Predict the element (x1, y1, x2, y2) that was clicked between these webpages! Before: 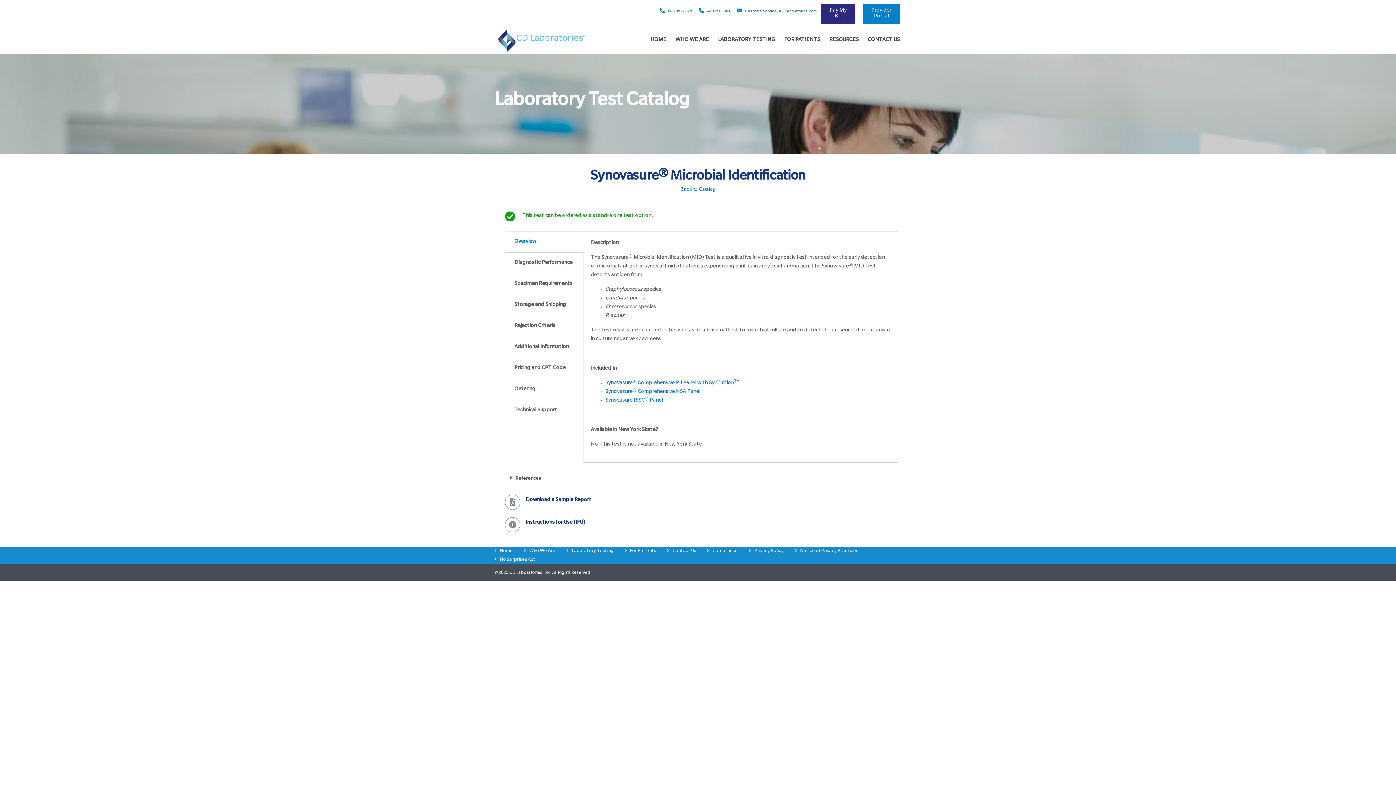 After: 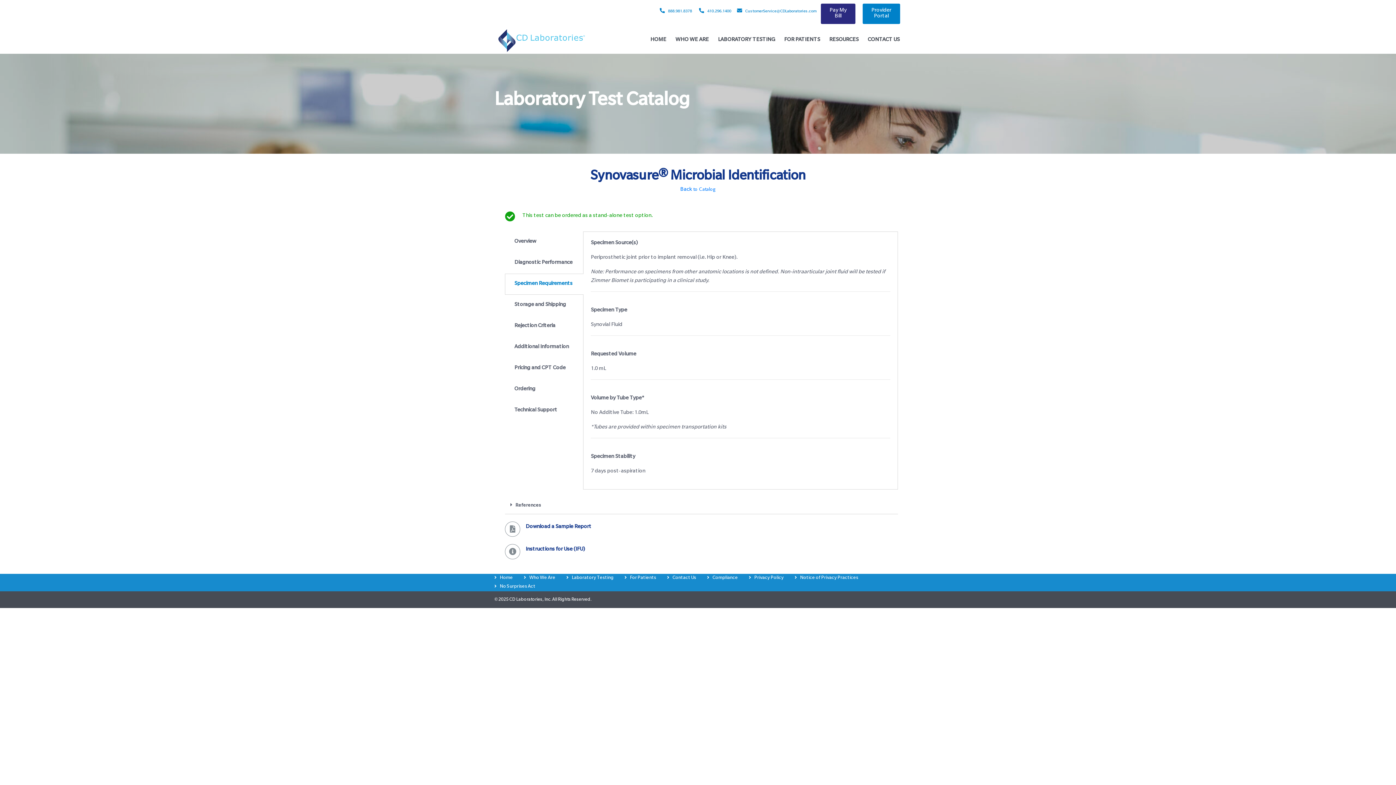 Action: label: Specimen Requirements bbox: (514, 281, 572, 287)